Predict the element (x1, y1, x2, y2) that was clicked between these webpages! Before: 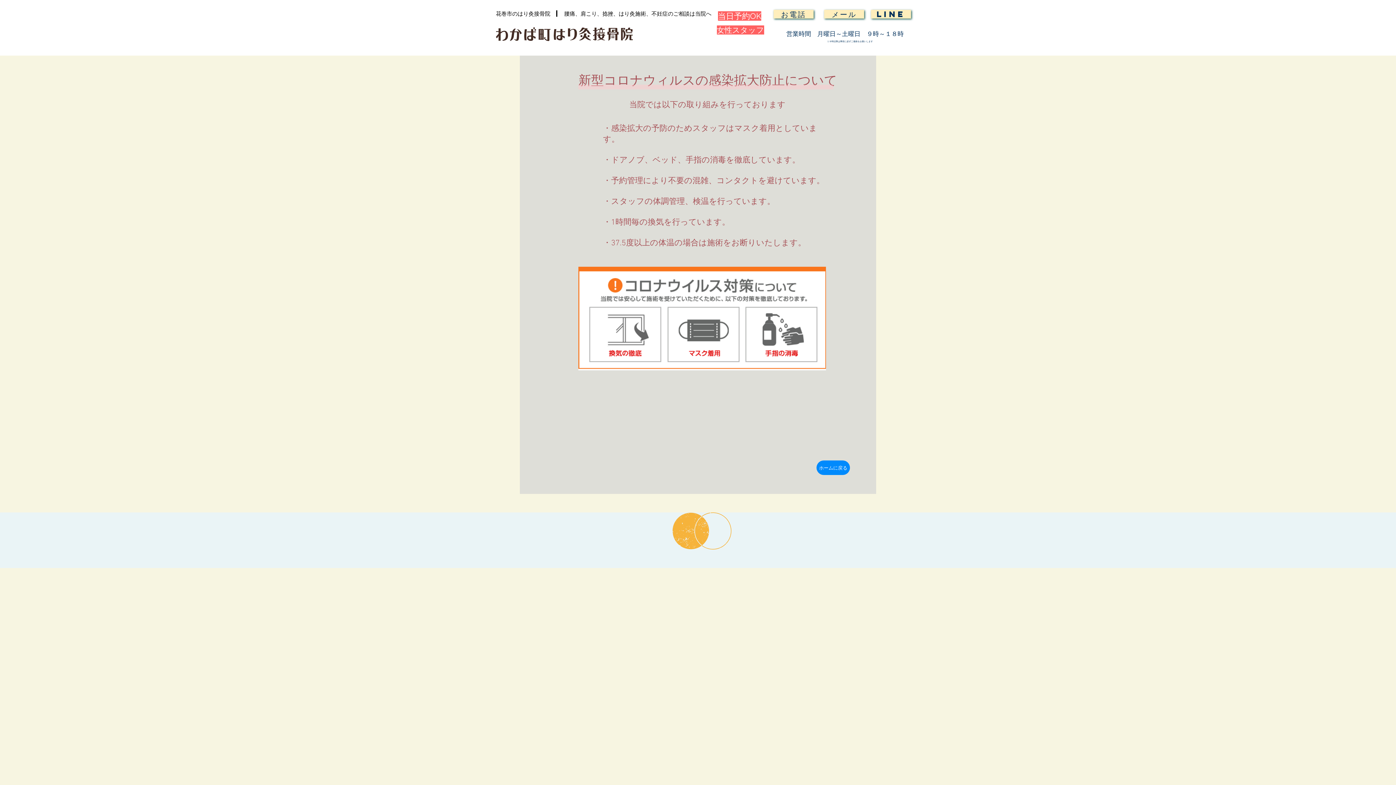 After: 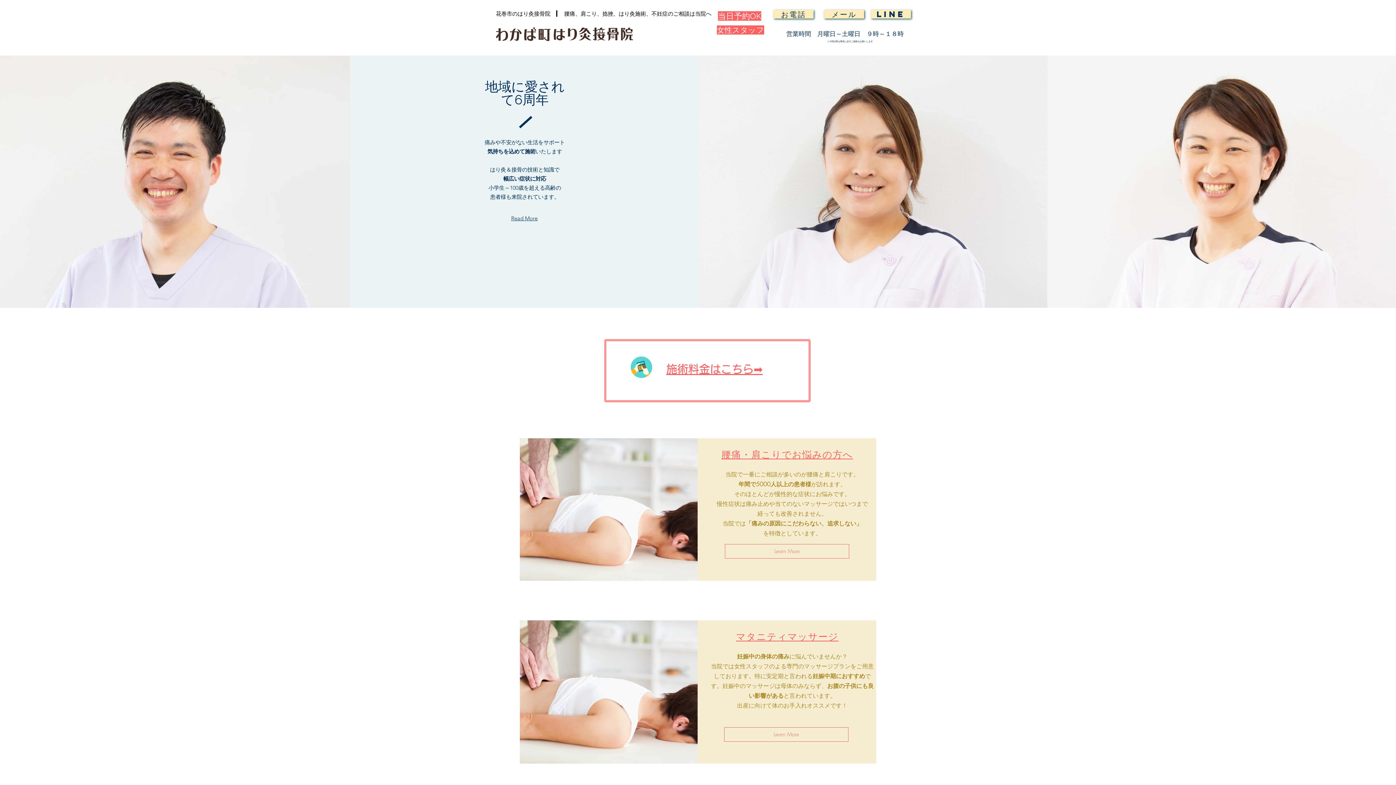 Action: label: ホームに戻る bbox: (816, 460, 850, 475)